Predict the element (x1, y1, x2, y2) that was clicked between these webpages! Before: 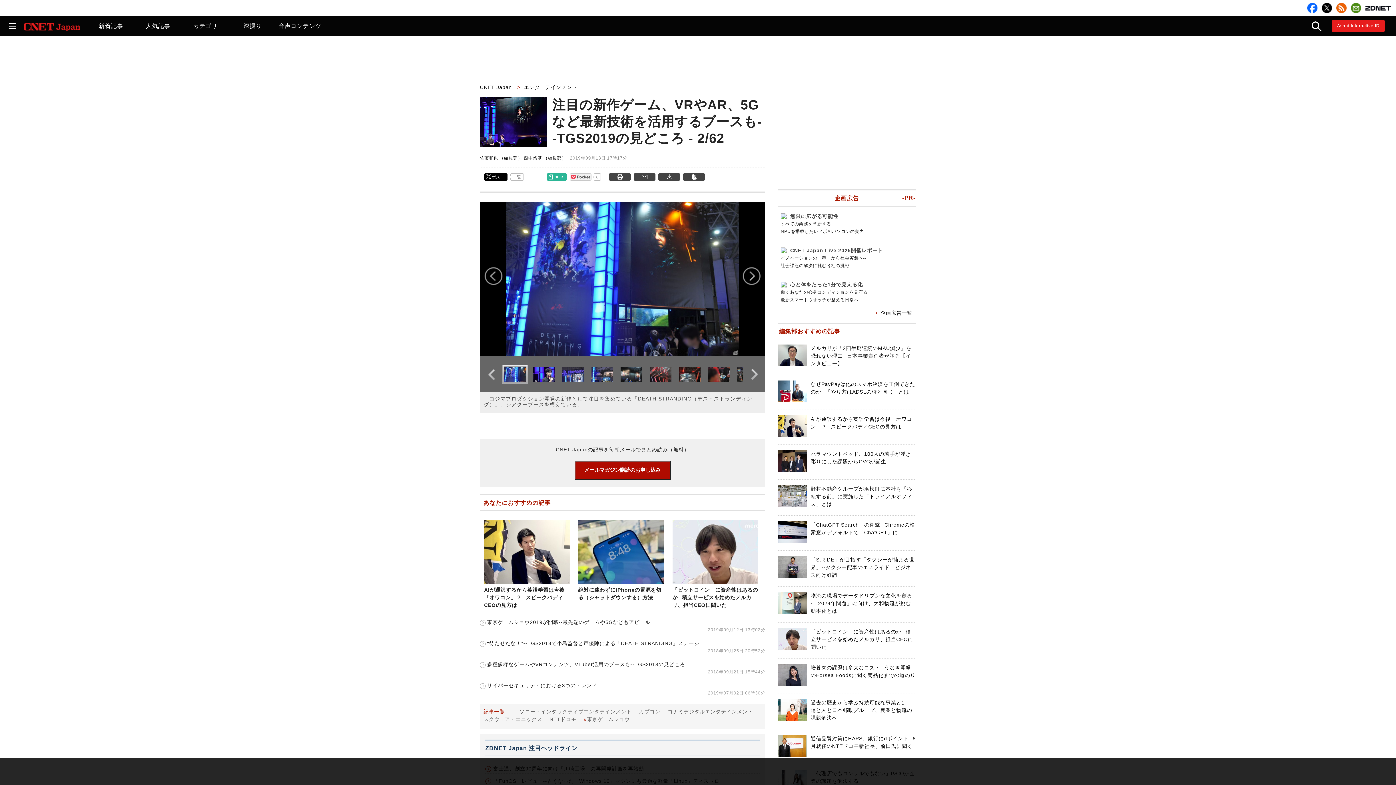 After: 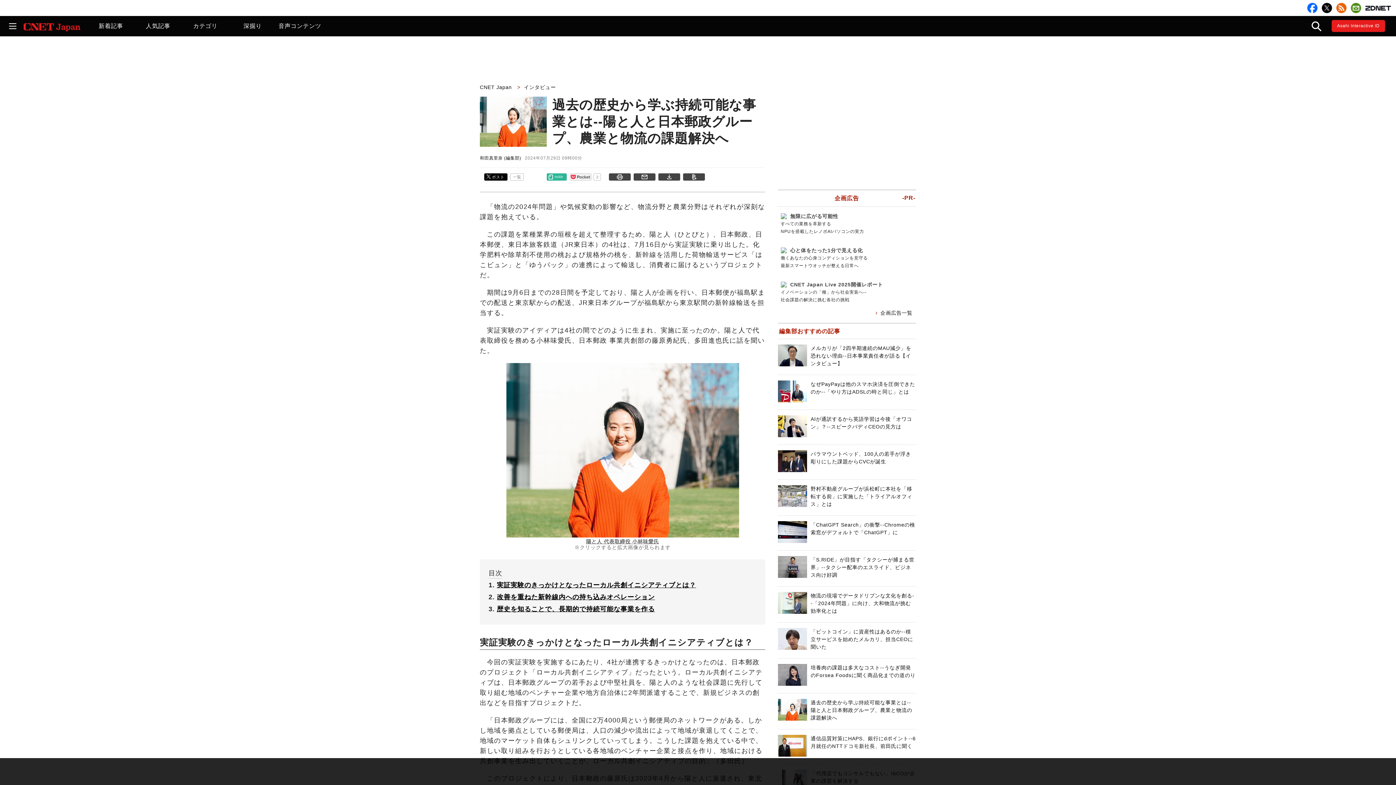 Action: label: 過去の歴史から学ぶ持続可能な事業とは--陽と人と日本郵政グループ、農業と物流の課題解決へ bbox: (810, 700, 912, 721)